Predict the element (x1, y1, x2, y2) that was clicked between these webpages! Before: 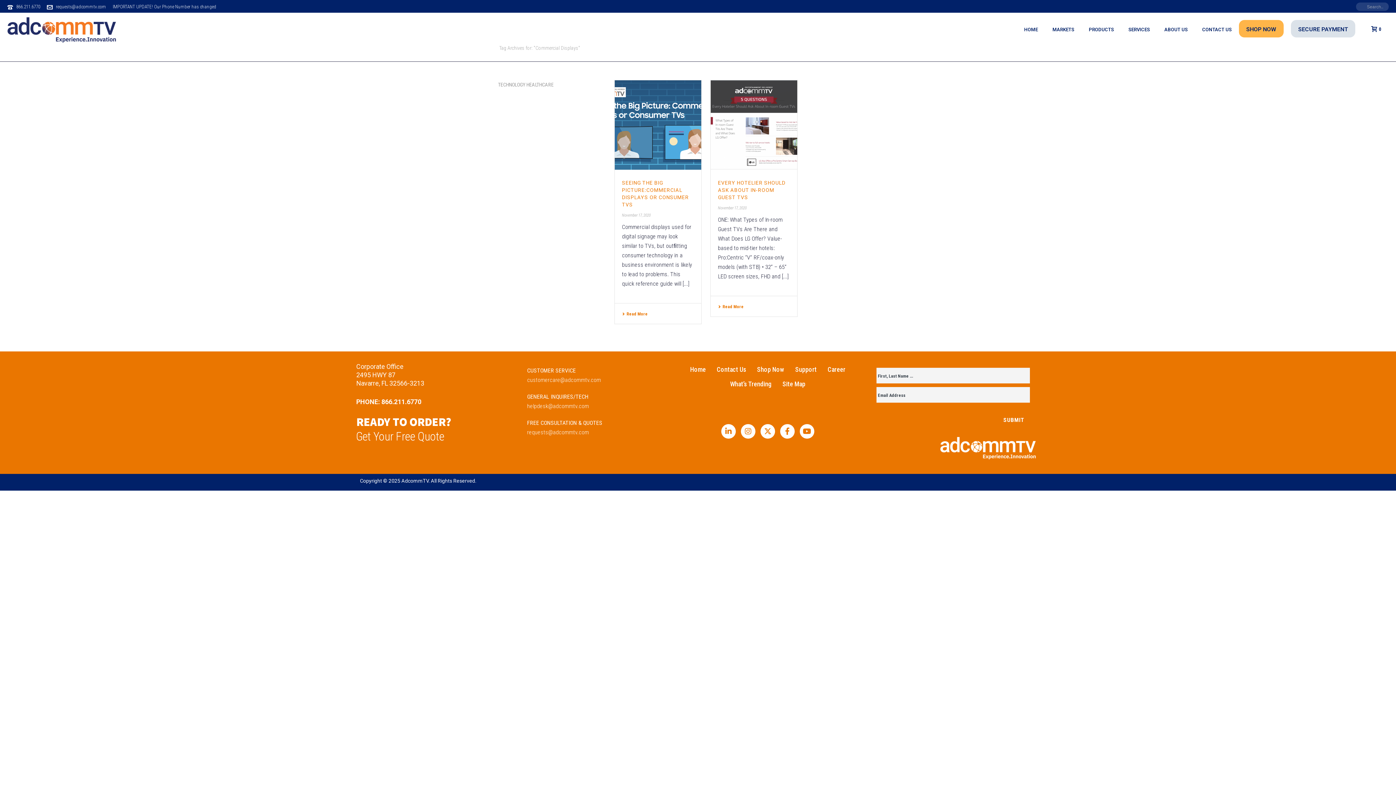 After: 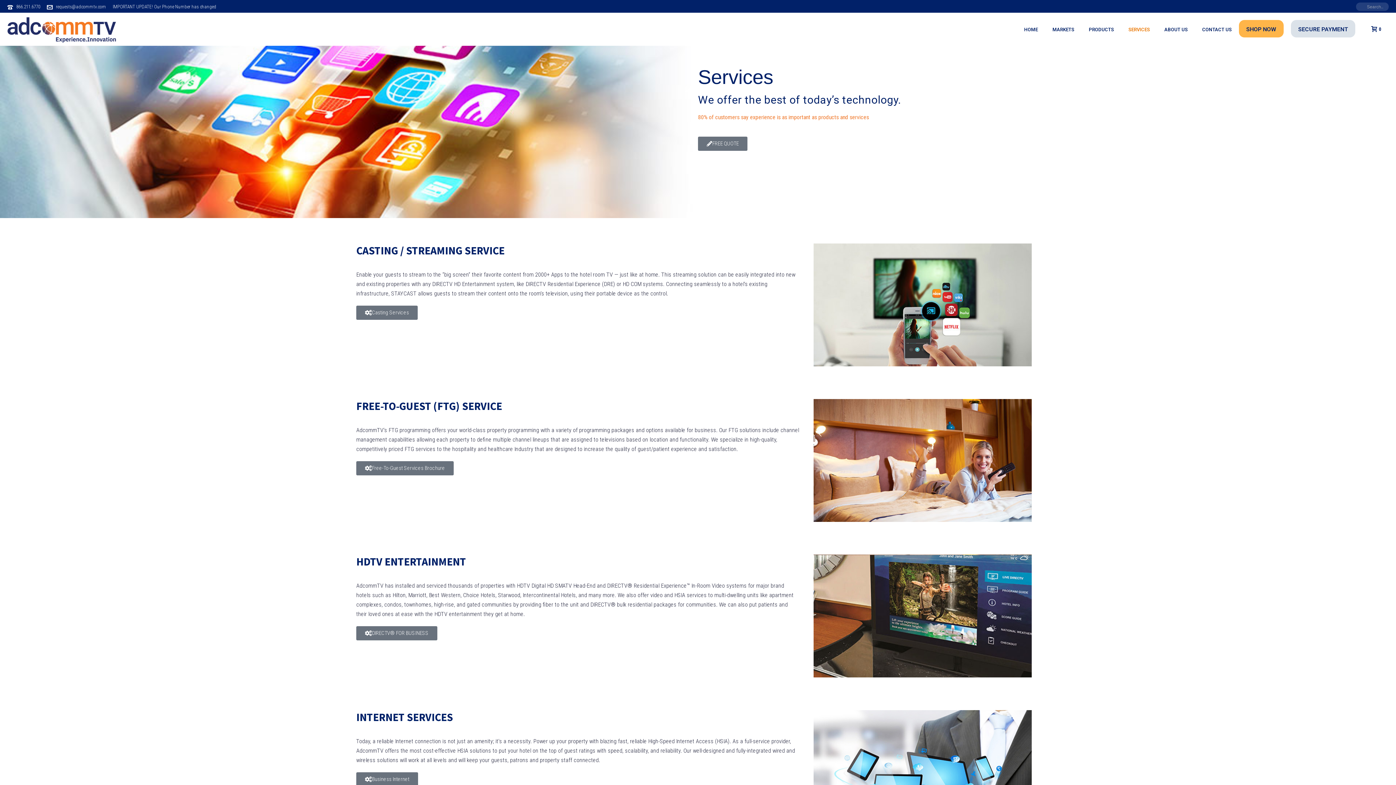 Action: label: SERVICES bbox: (1121, 12, 1157, 45)